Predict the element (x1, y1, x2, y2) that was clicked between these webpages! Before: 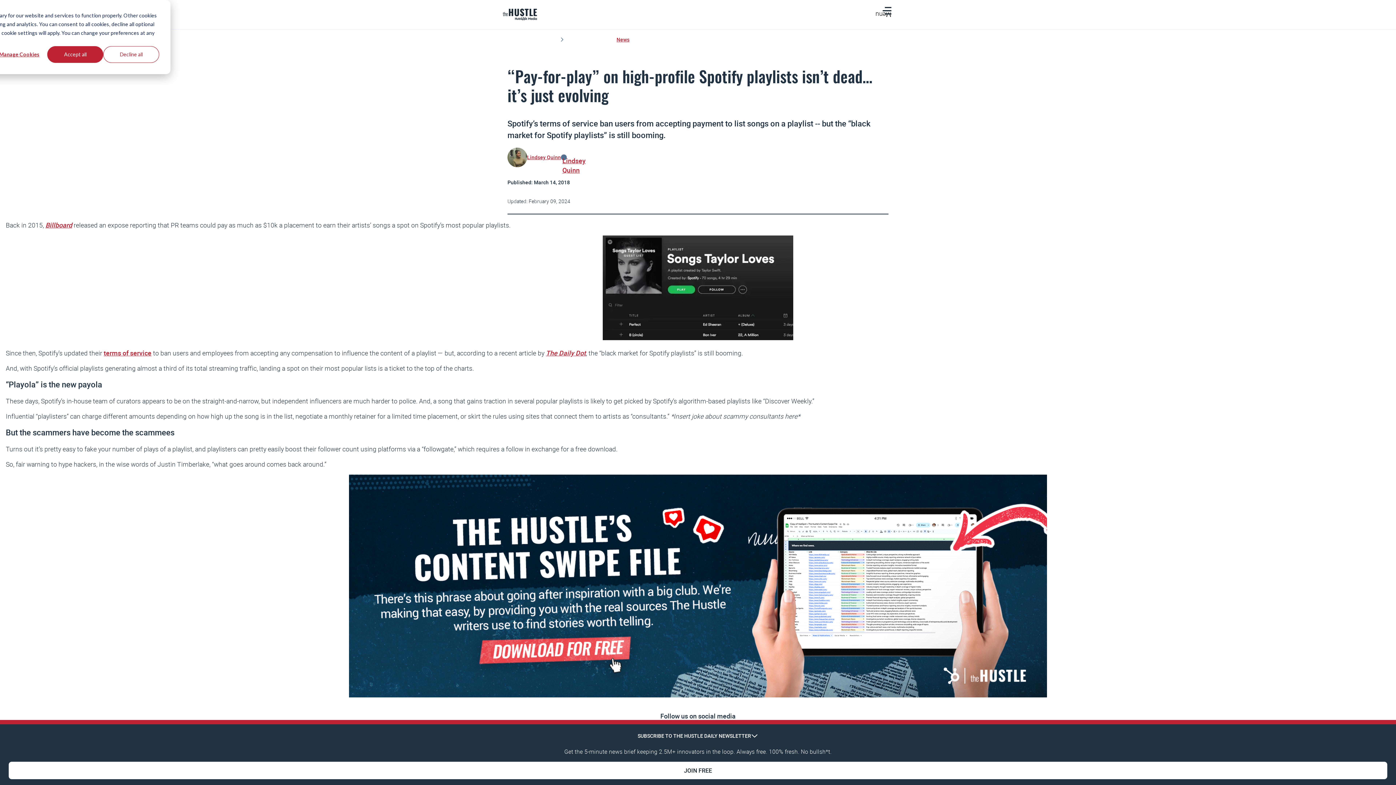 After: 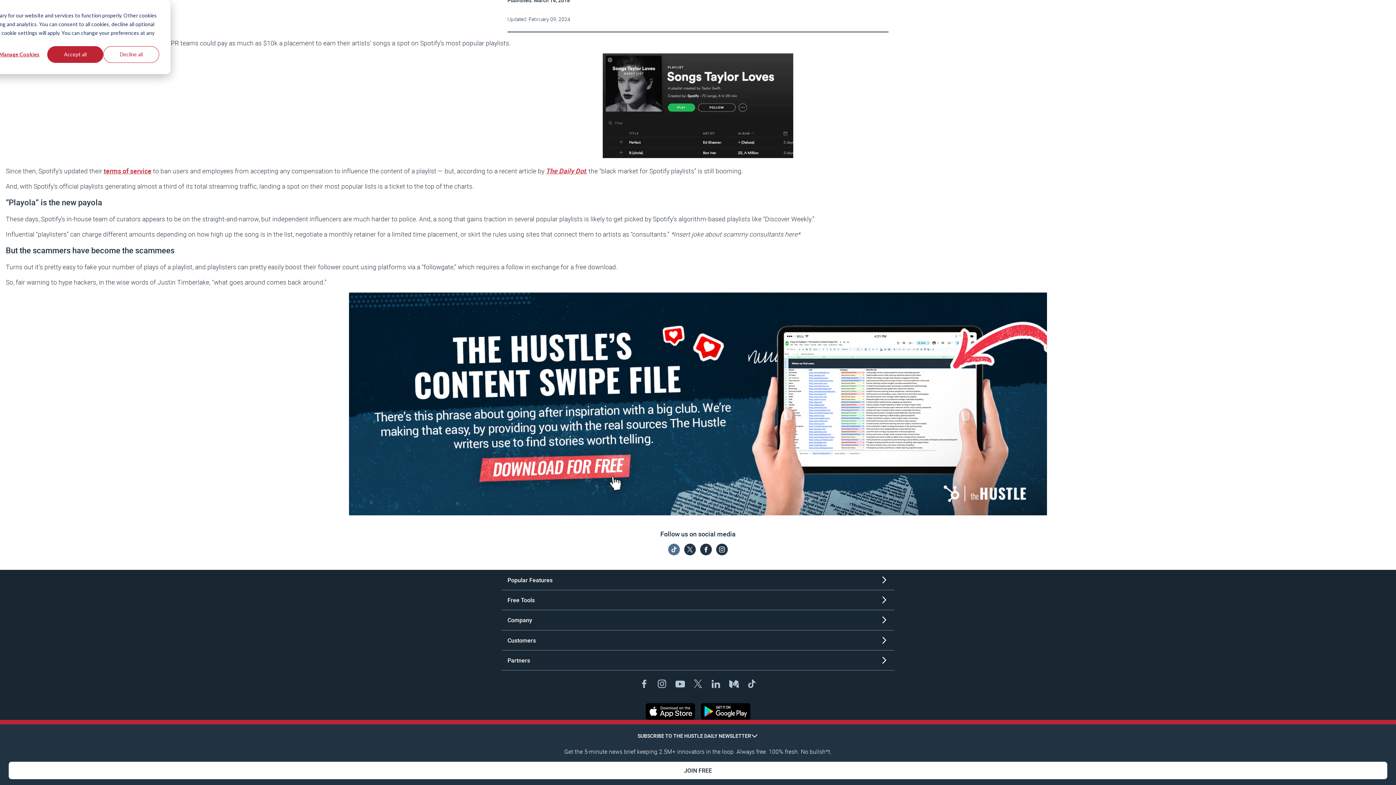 Action: bbox: (668, 726, 680, 737) label: Follow on Tiktok